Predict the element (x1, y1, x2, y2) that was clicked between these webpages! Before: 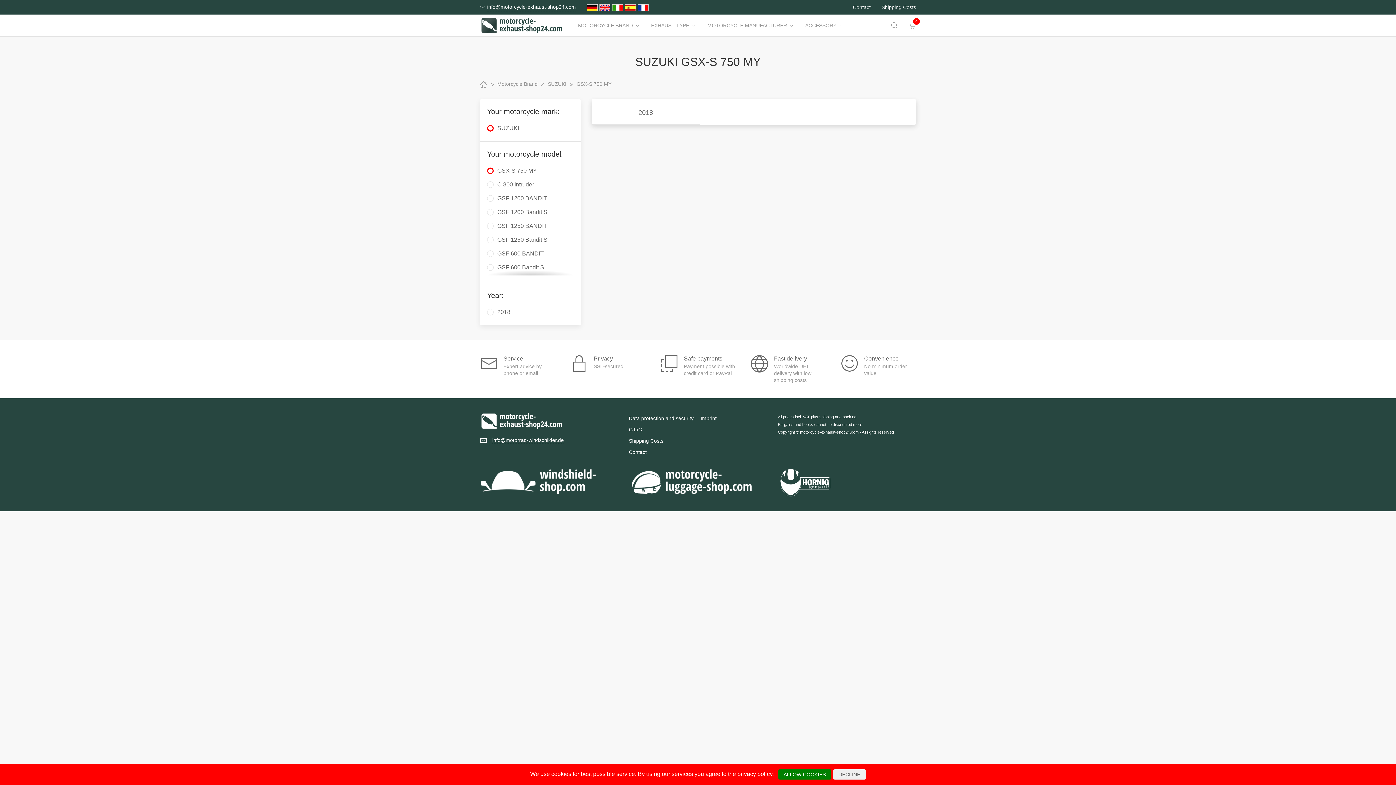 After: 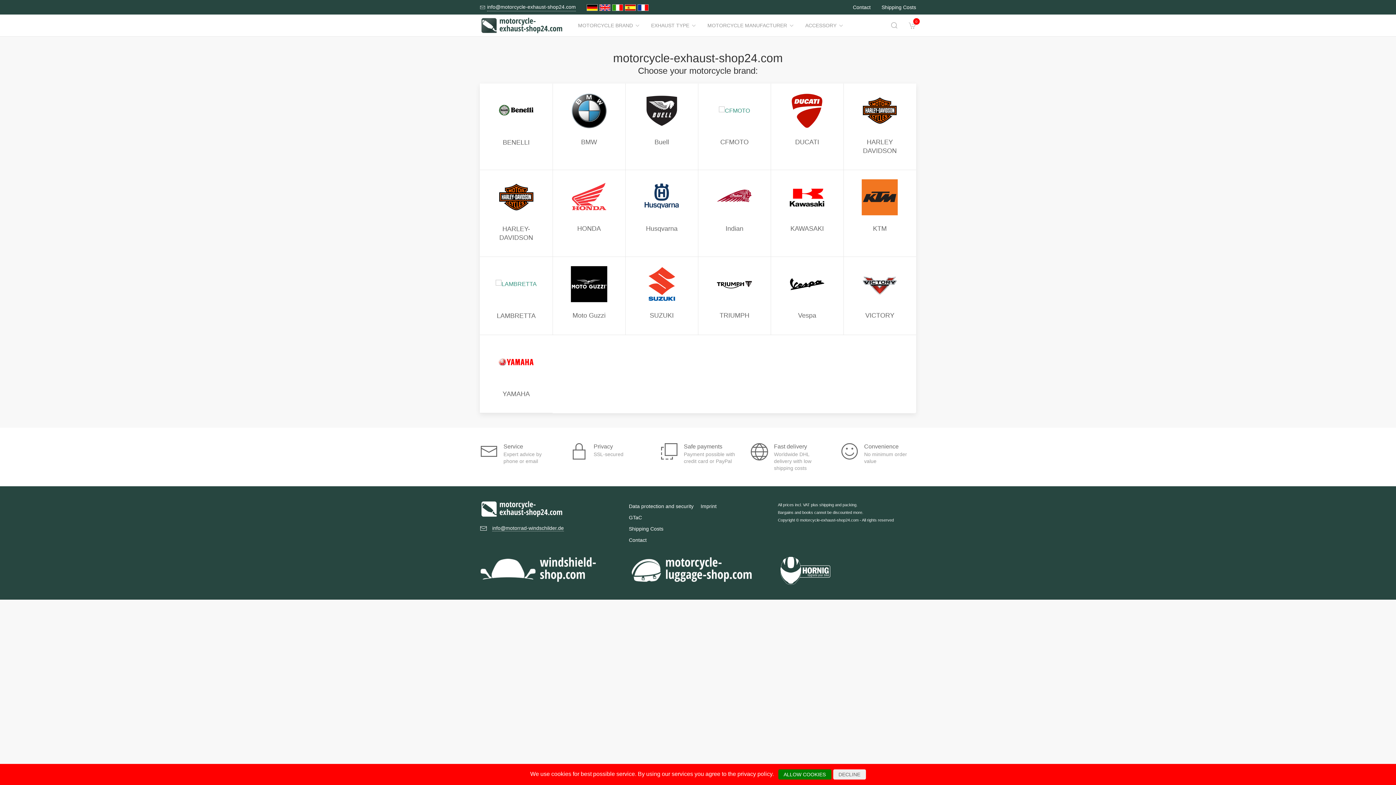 Action: bbox: (474, 14, 572, 36)